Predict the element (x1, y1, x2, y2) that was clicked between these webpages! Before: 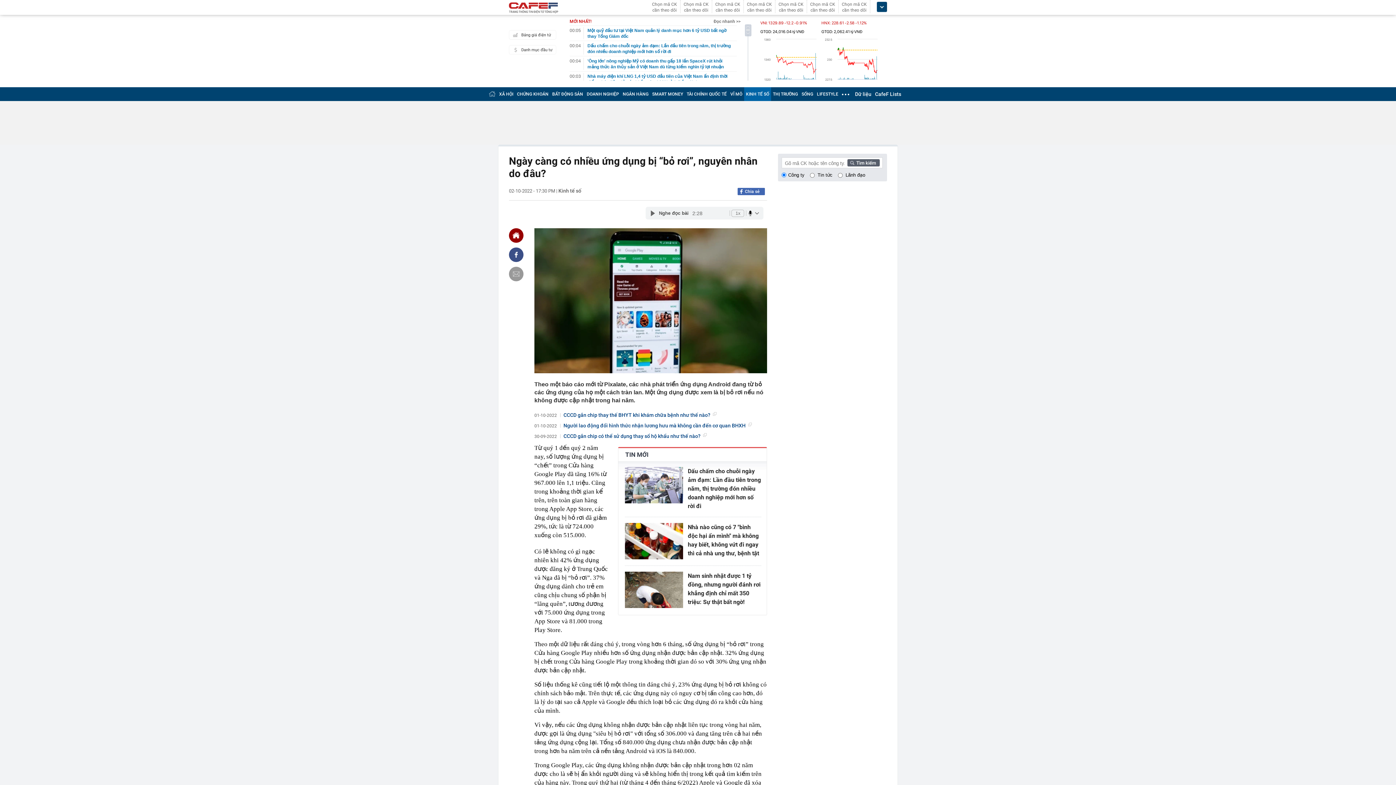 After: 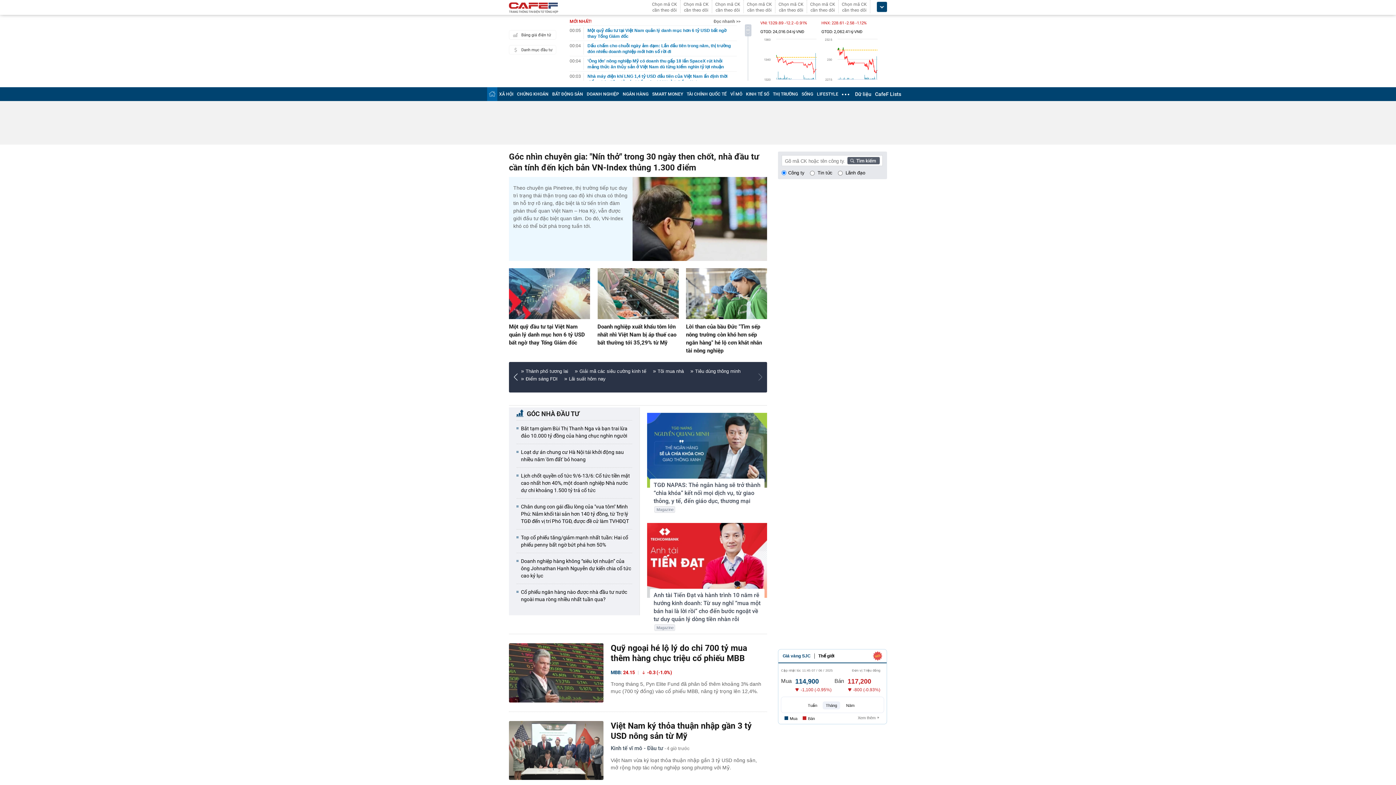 Action: bbox: (509, 2, 558, 14)